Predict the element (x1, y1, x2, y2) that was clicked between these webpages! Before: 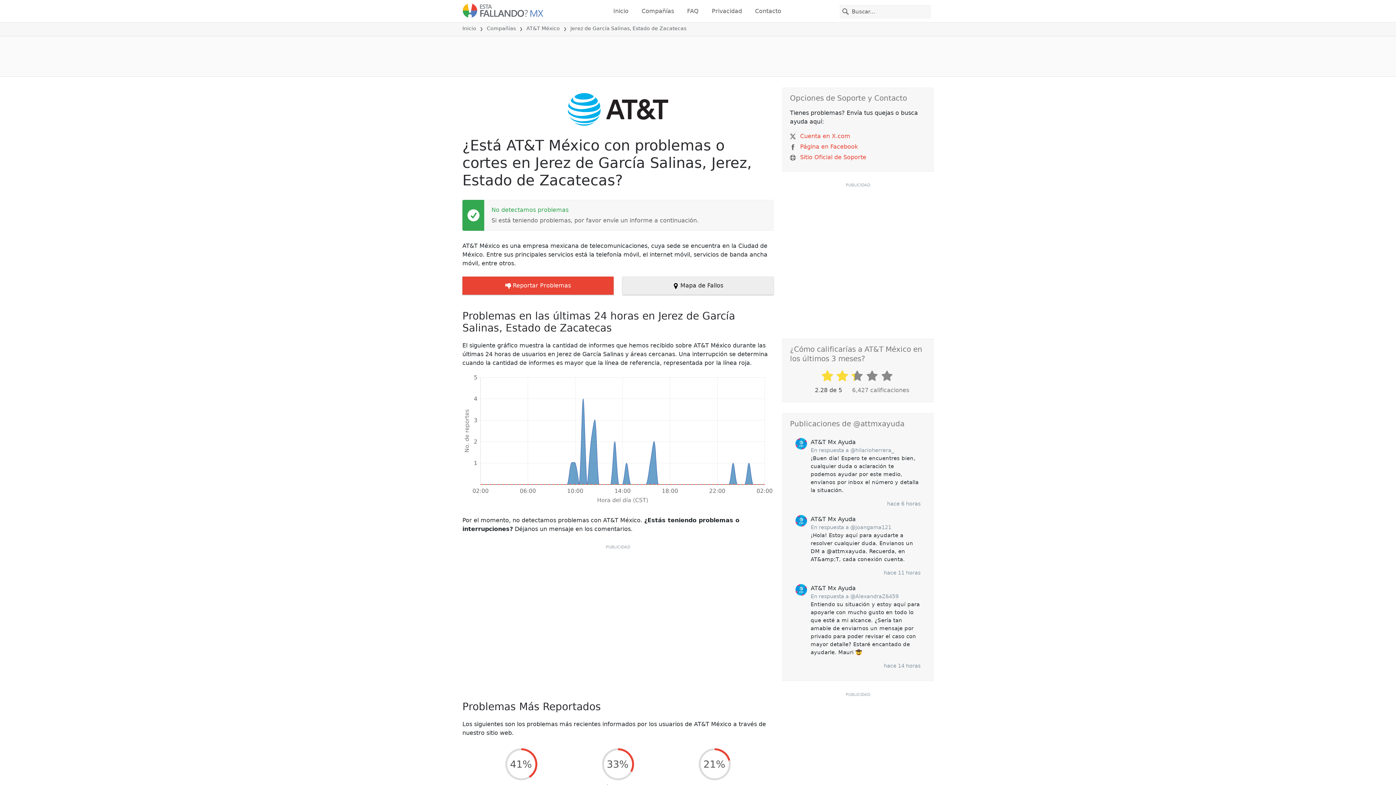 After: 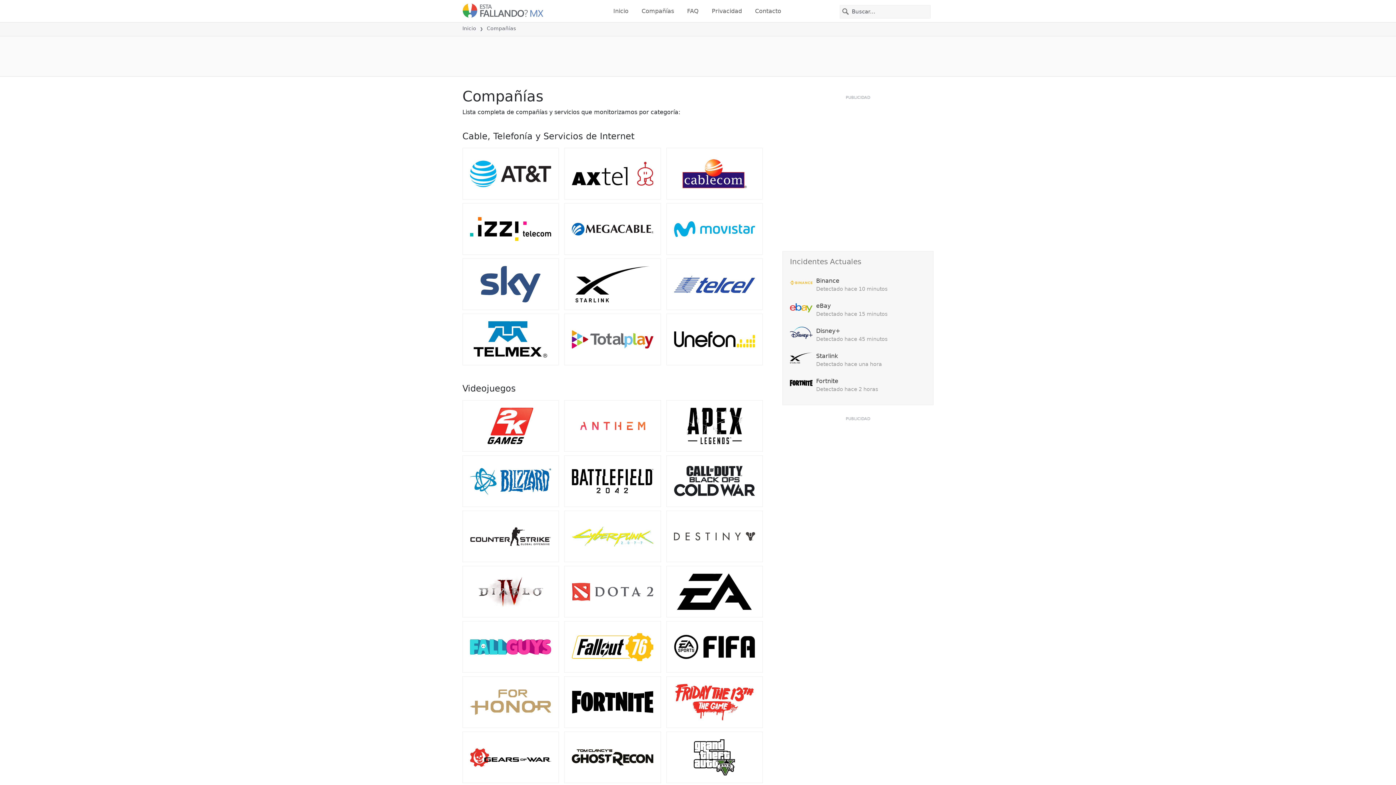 Action: bbox: (486, 25, 516, 31) label: Compañías